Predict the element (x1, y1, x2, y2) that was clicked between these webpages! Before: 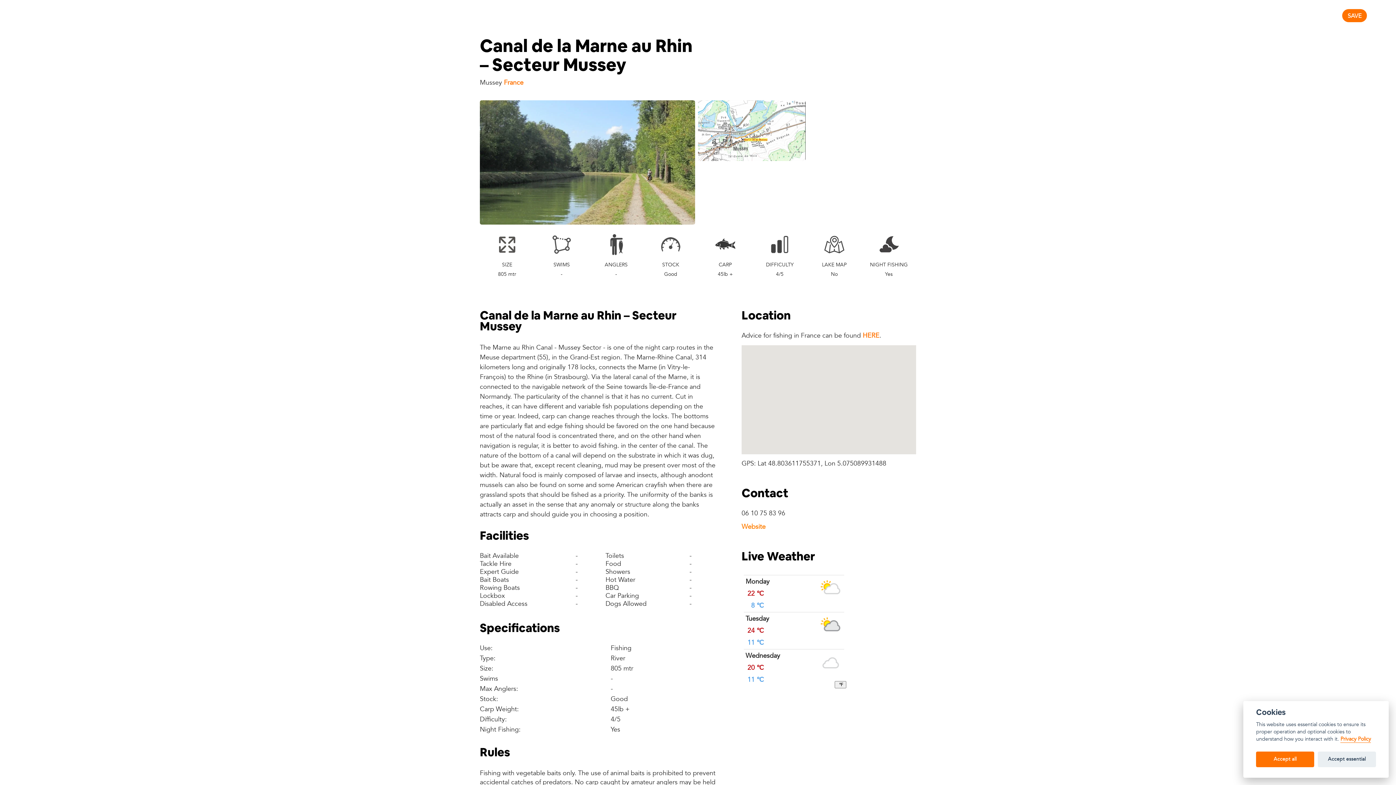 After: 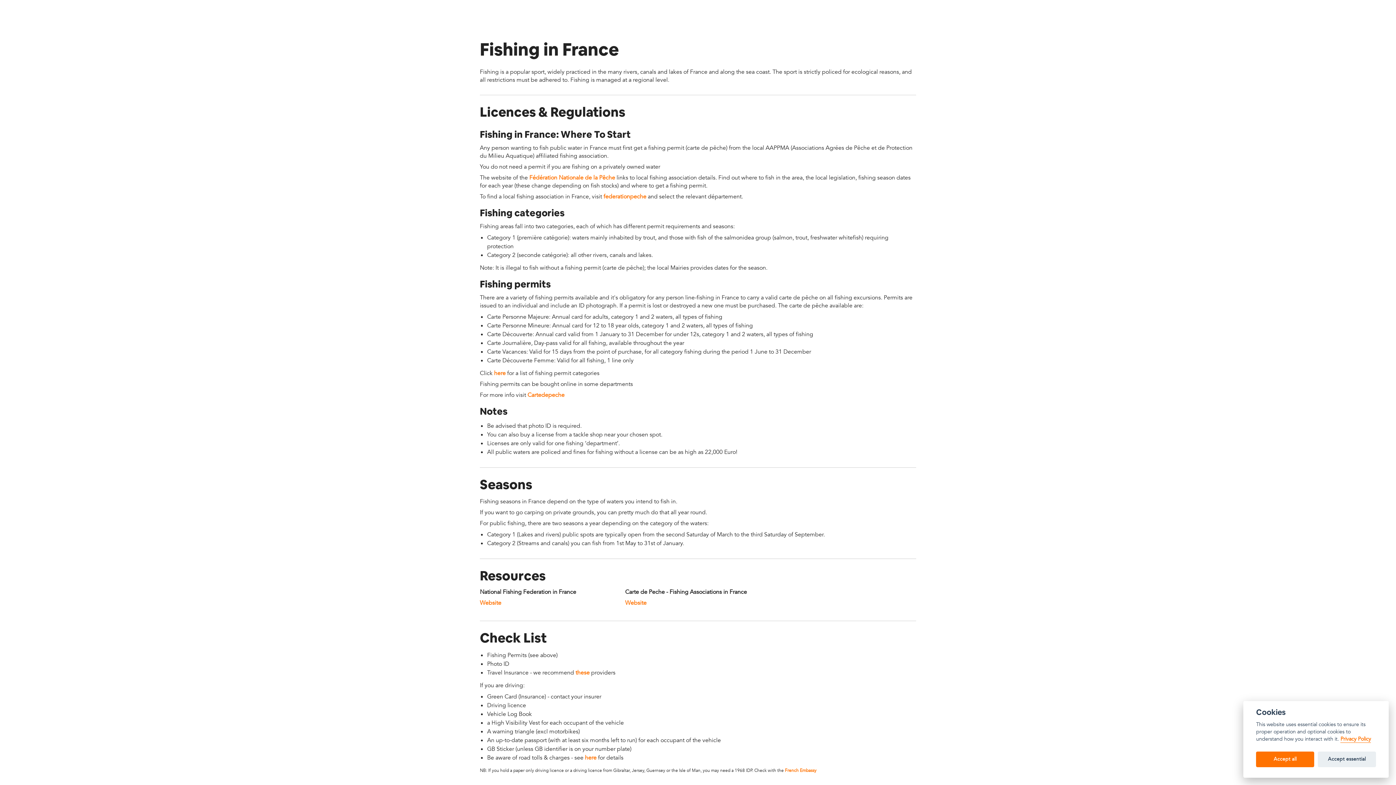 Action: bbox: (862, 331, 879, 342) label: HERE